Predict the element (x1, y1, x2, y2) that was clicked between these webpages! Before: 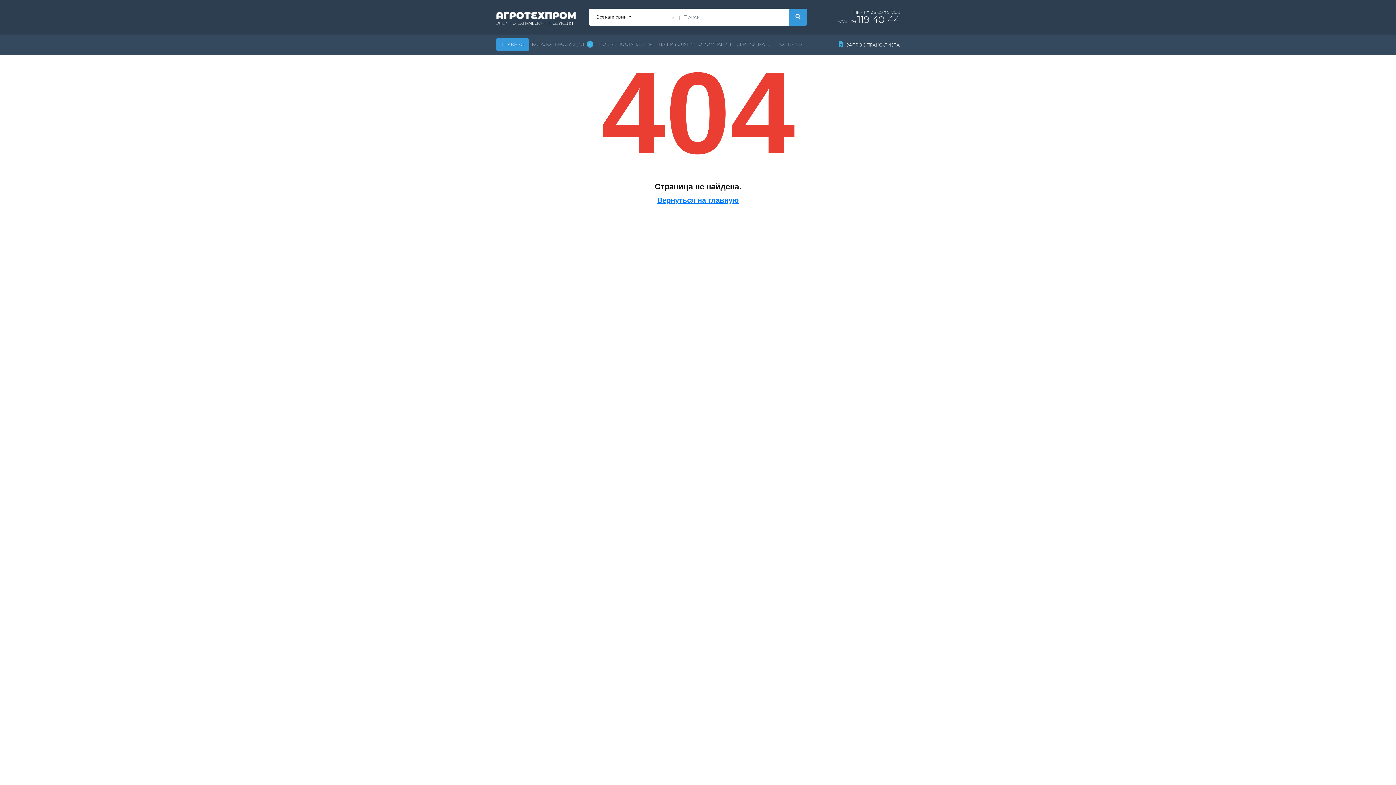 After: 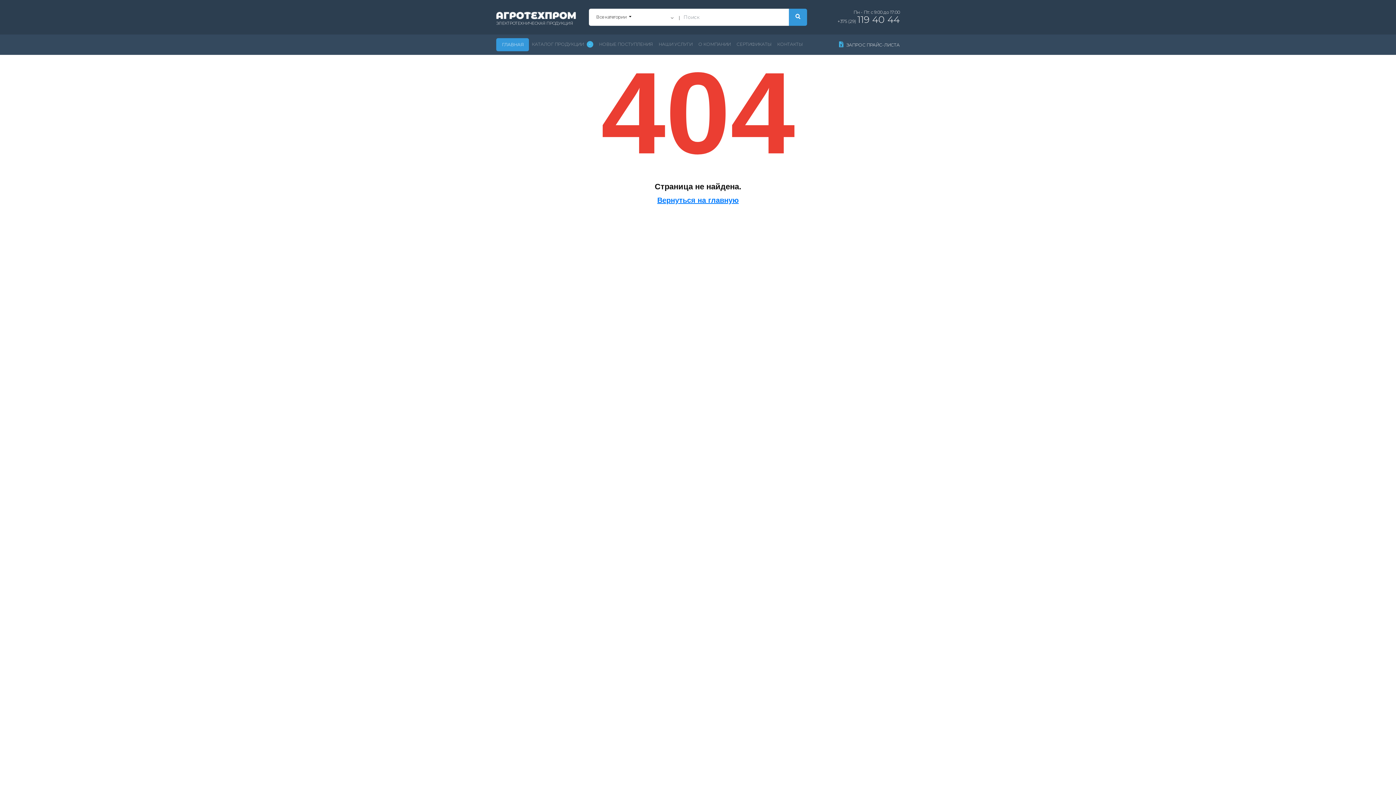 Action: bbox: (695, 38, 733, 50) label: О КОМПАНИИ